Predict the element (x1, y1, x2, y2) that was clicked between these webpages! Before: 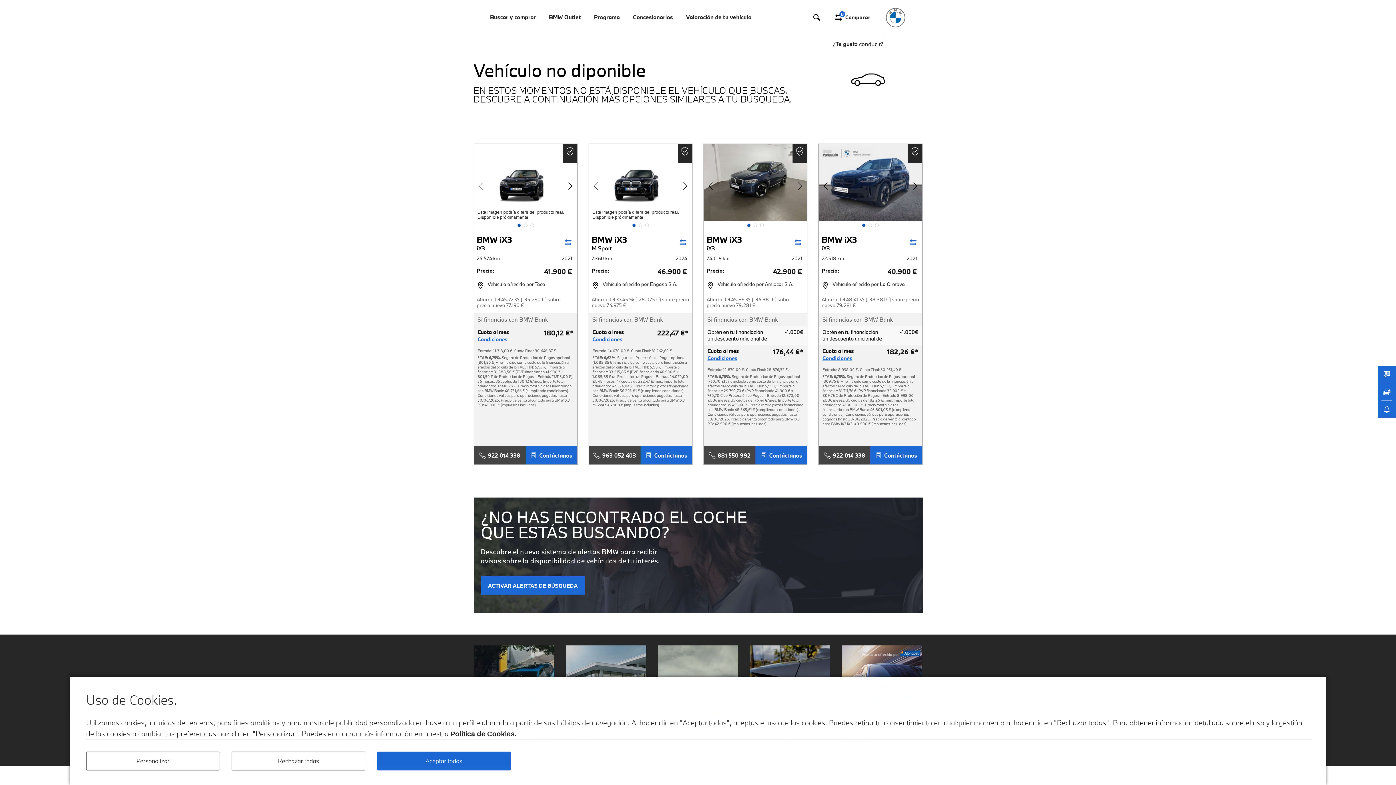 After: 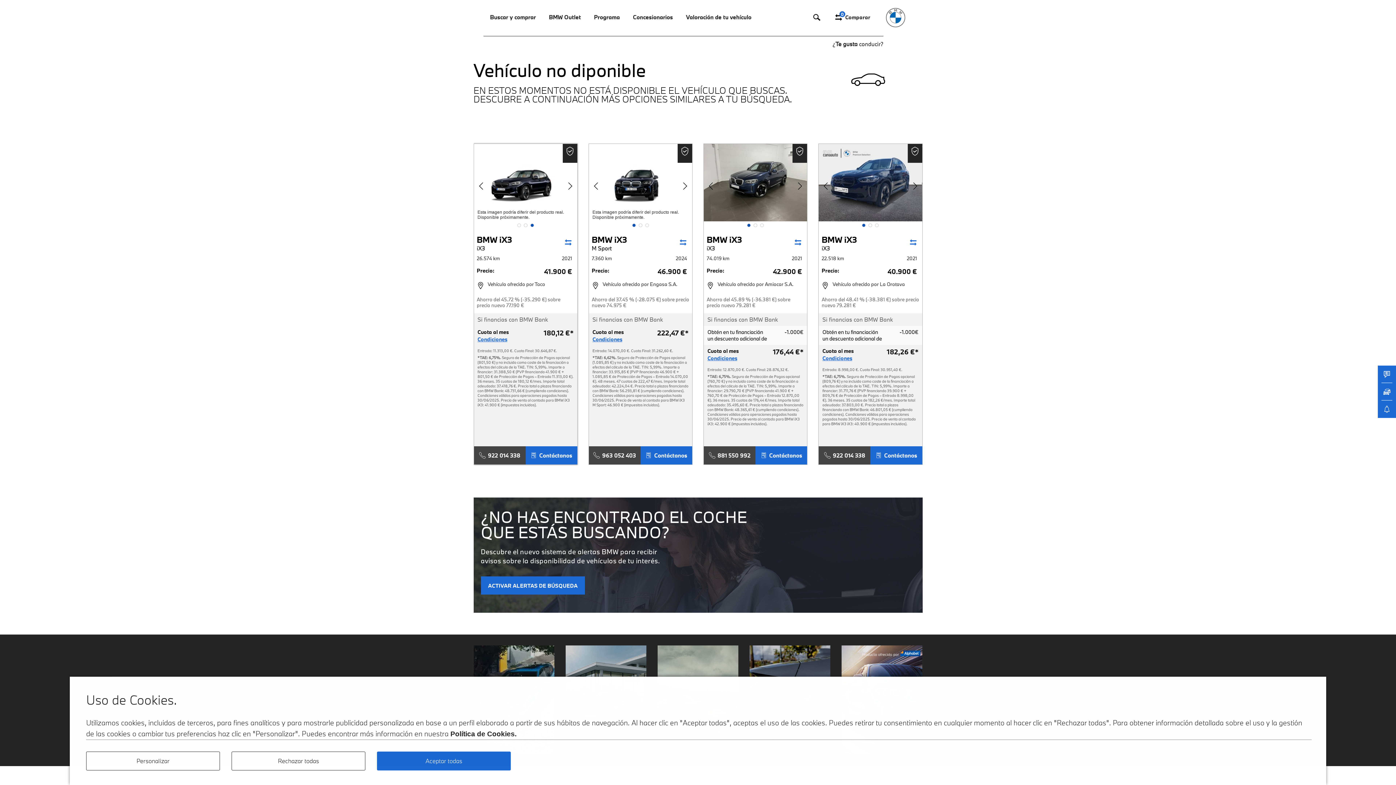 Action: label: Go to slide 3 bbox: (530, 223, 534, 227)